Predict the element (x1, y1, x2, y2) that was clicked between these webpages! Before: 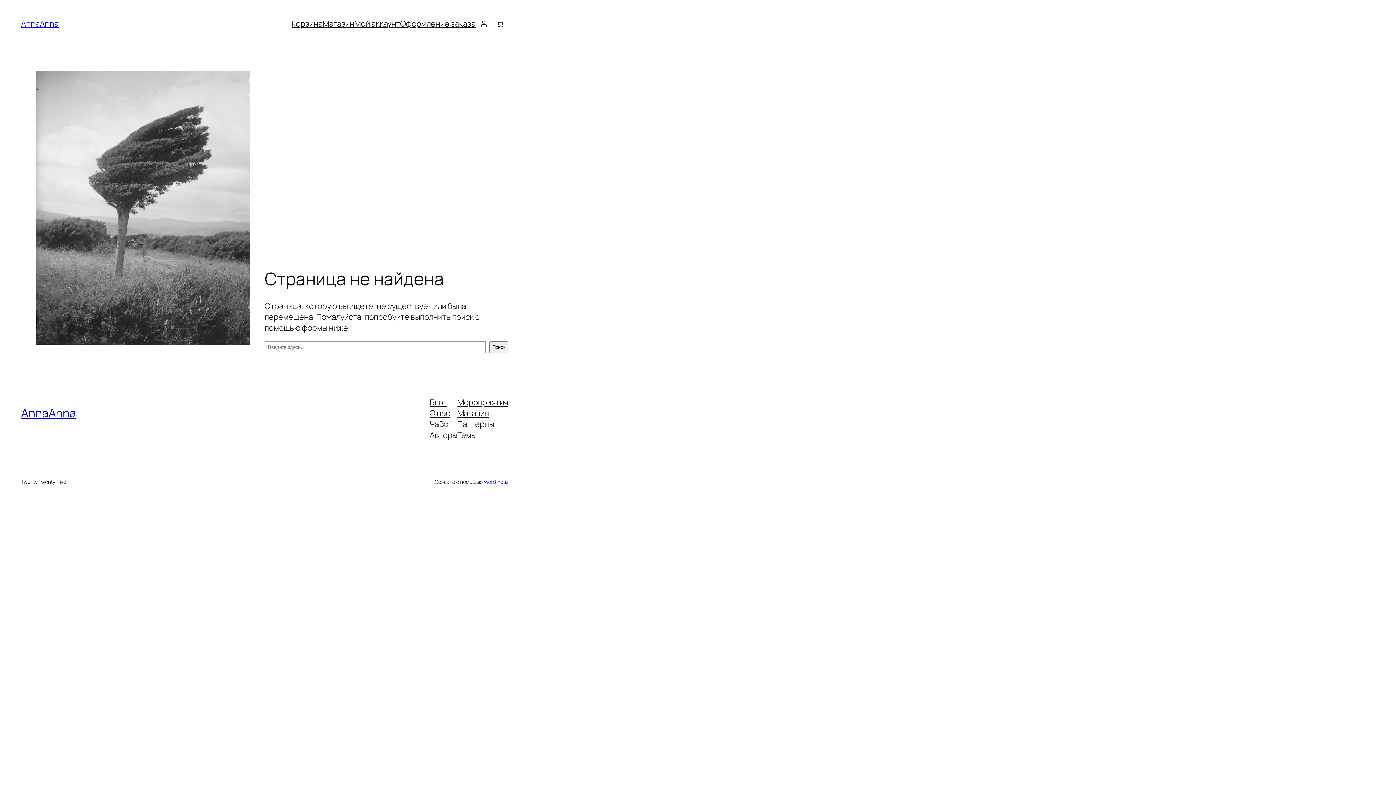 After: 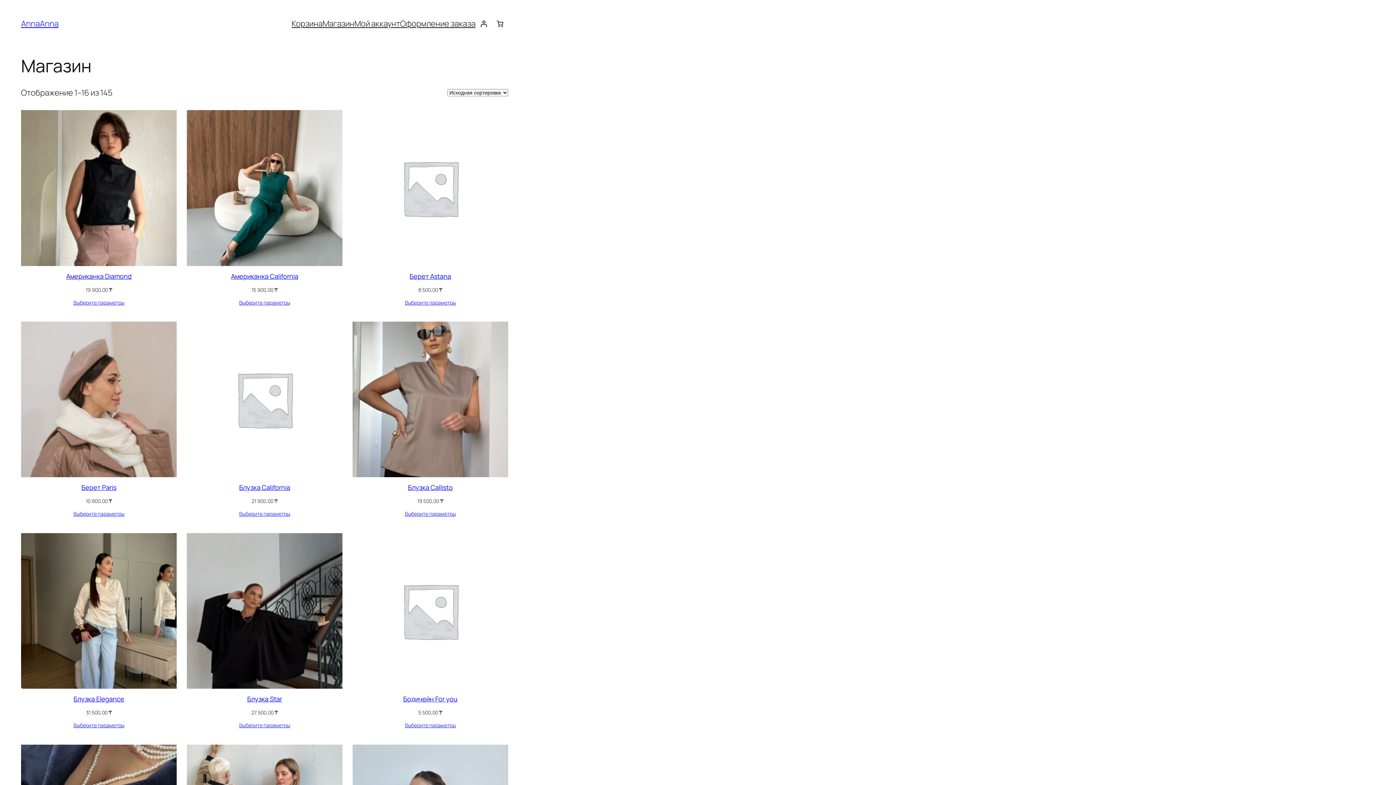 Action: label: Магазин bbox: (322, 18, 354, 29)